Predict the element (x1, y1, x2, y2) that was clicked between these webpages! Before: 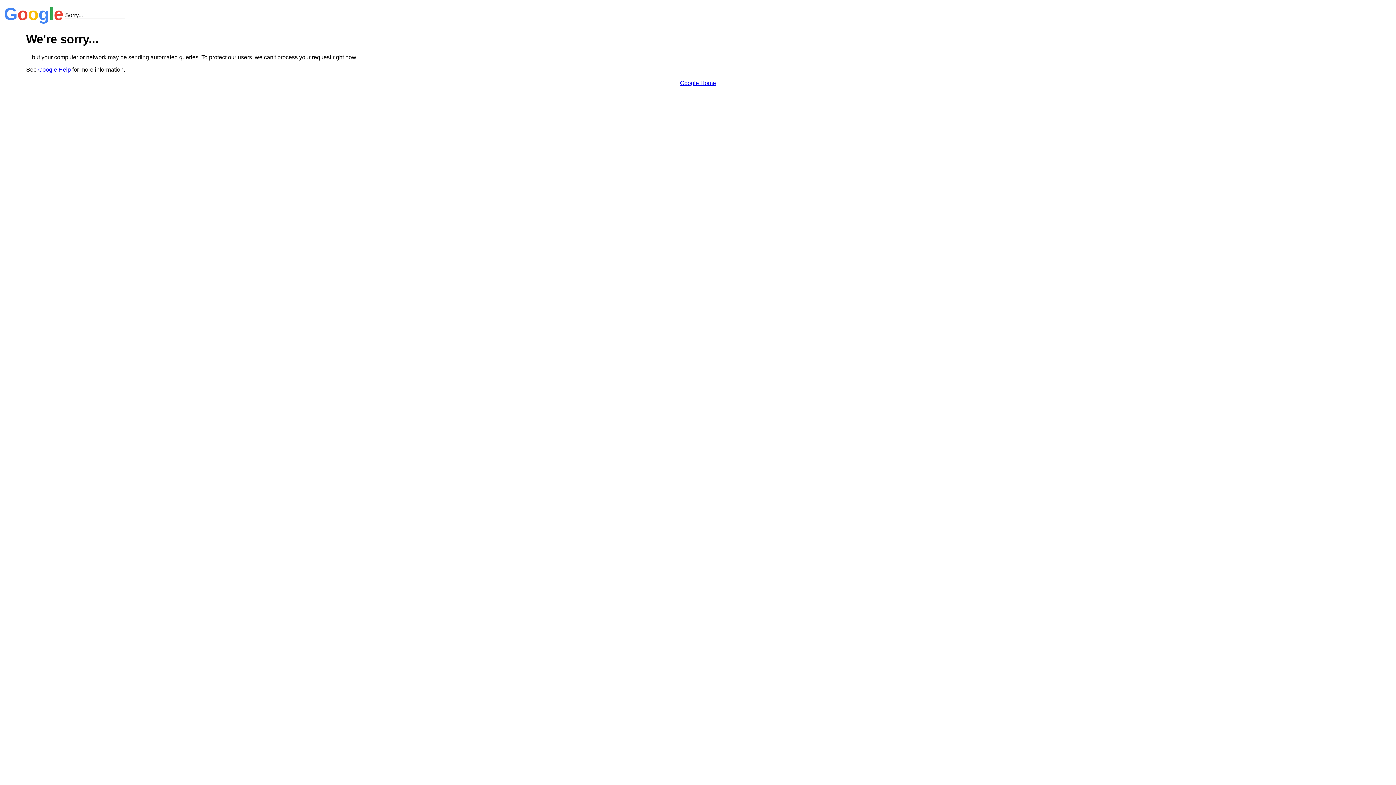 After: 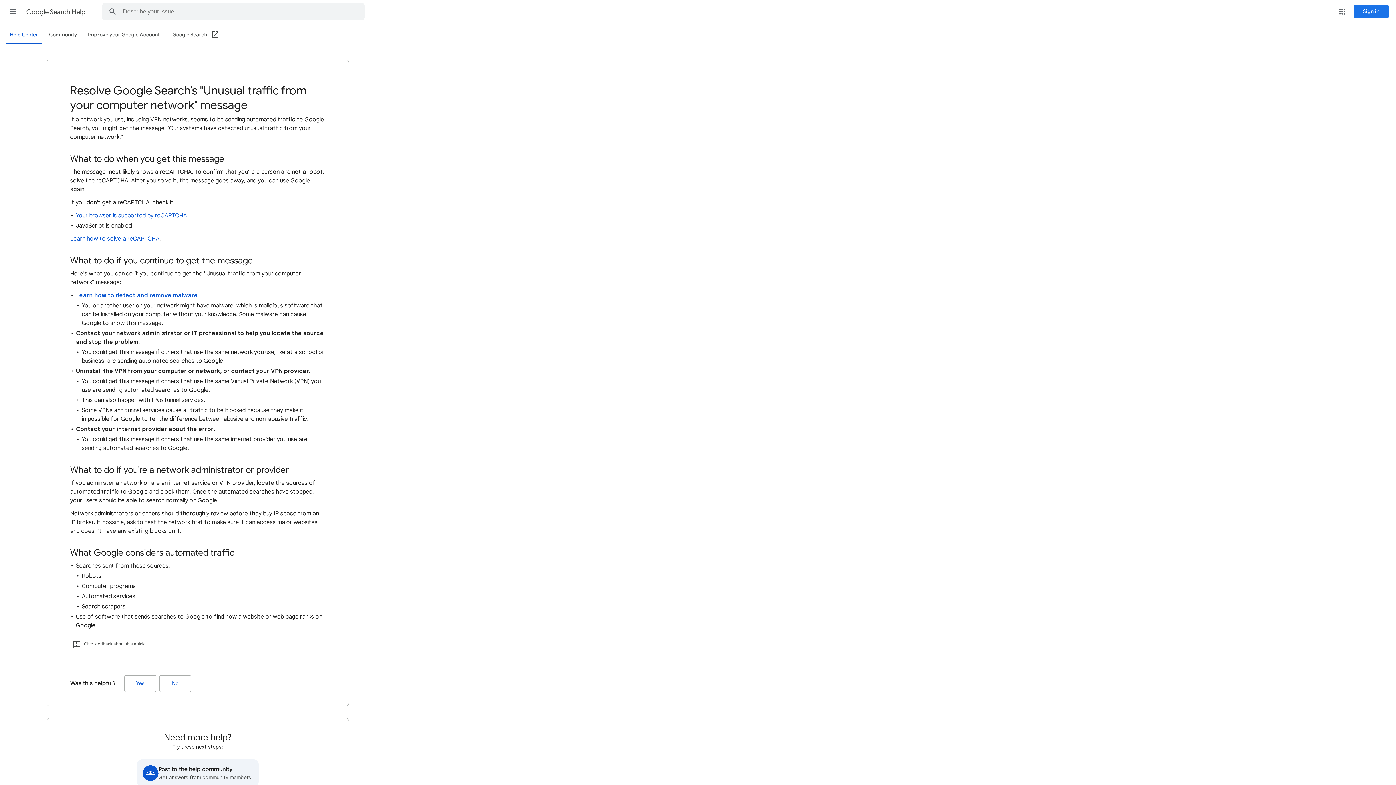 Action: bbox: (38, 66, 70, 72) label: Google Help